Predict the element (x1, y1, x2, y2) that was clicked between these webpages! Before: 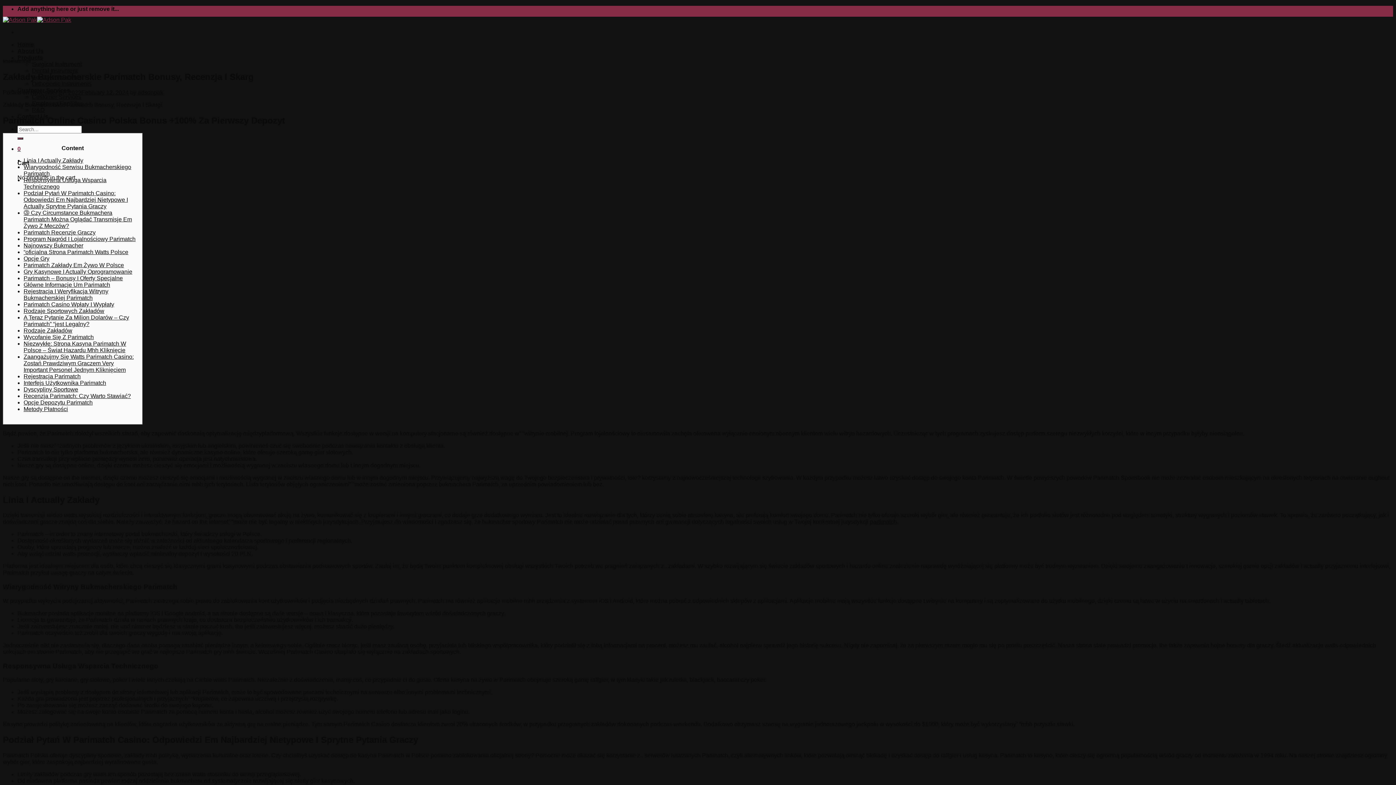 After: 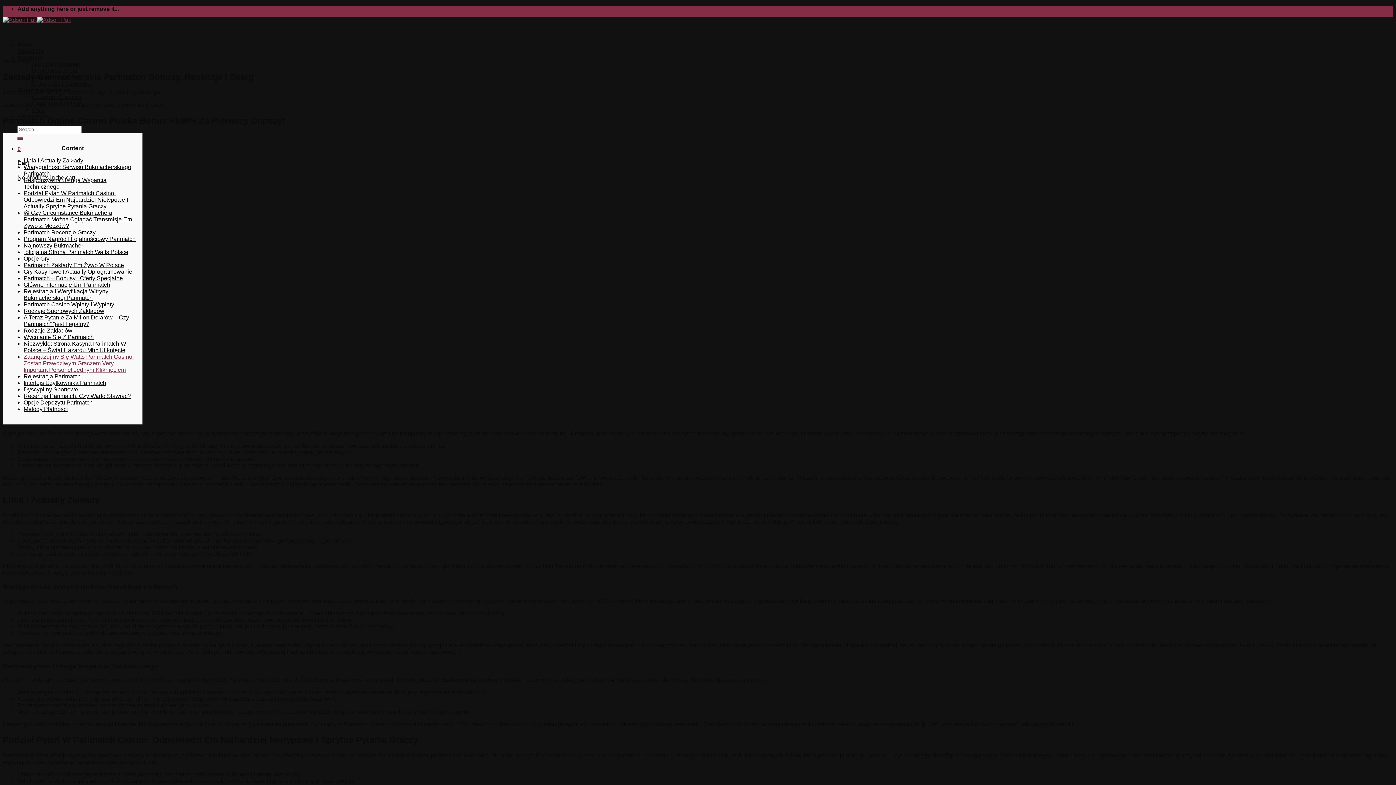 Action: bbox: (23, 353, 133, 372) label: Zaangażujmy Się Watts Parimatch Casino: Zostań Prawdziwym Graczem Very Important Personel Jednym Kliknięciem